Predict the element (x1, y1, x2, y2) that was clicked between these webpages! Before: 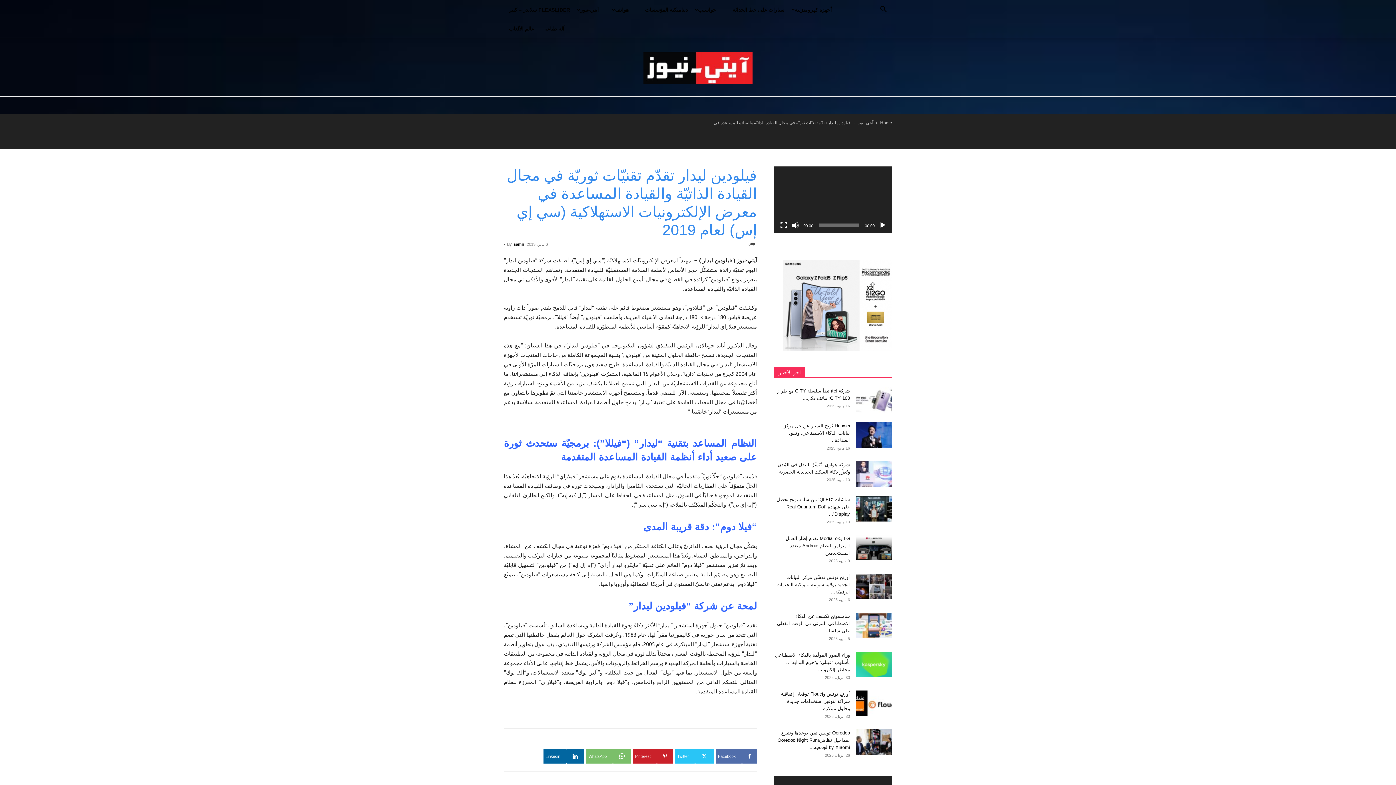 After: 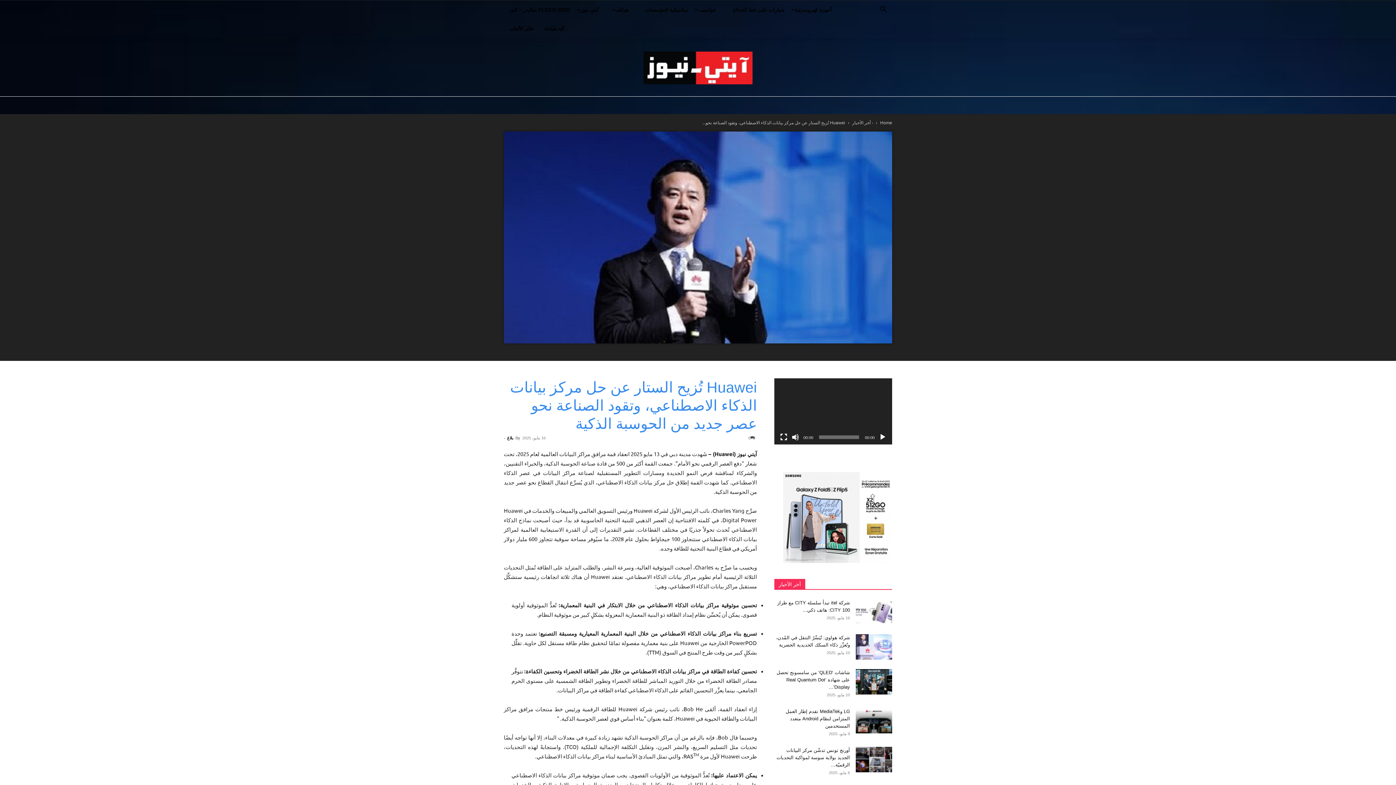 Action: bbox: (784, 423, 850, 443) label: Huawei تُزيح الستار عن حل مركز بيانات الذكاء الاصطناعي، وتقود الصناعة...